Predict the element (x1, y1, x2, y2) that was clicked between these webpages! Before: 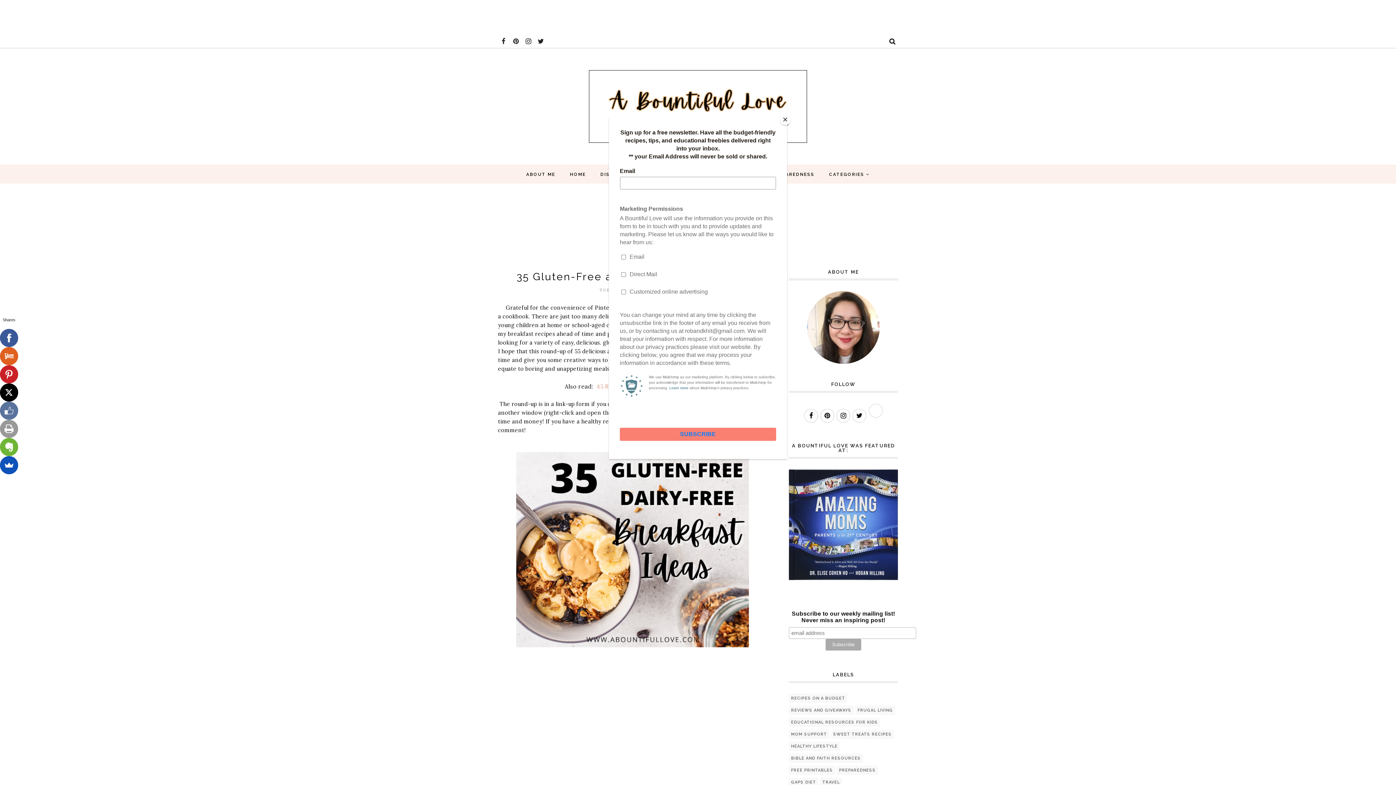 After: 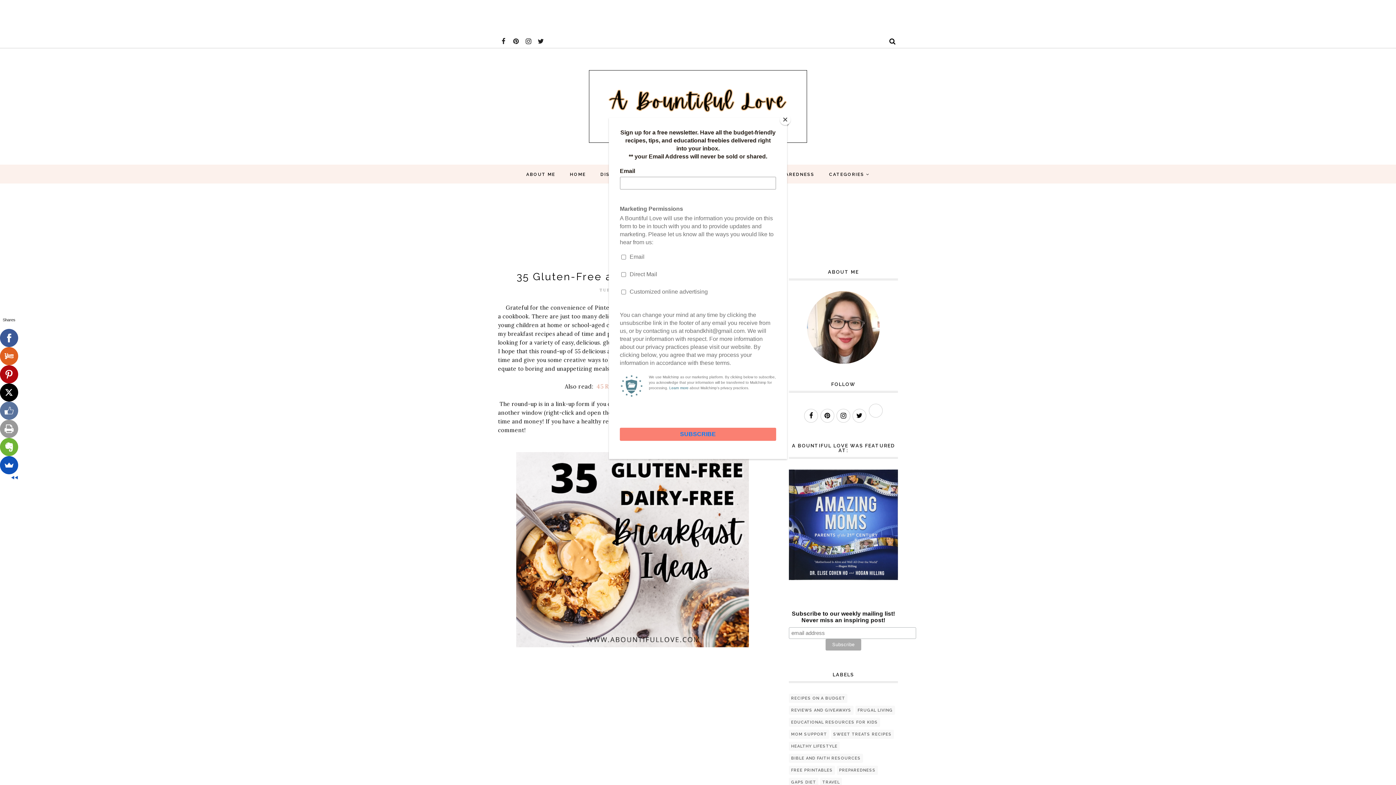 Action: bbox: (0, 365, 18, 383)